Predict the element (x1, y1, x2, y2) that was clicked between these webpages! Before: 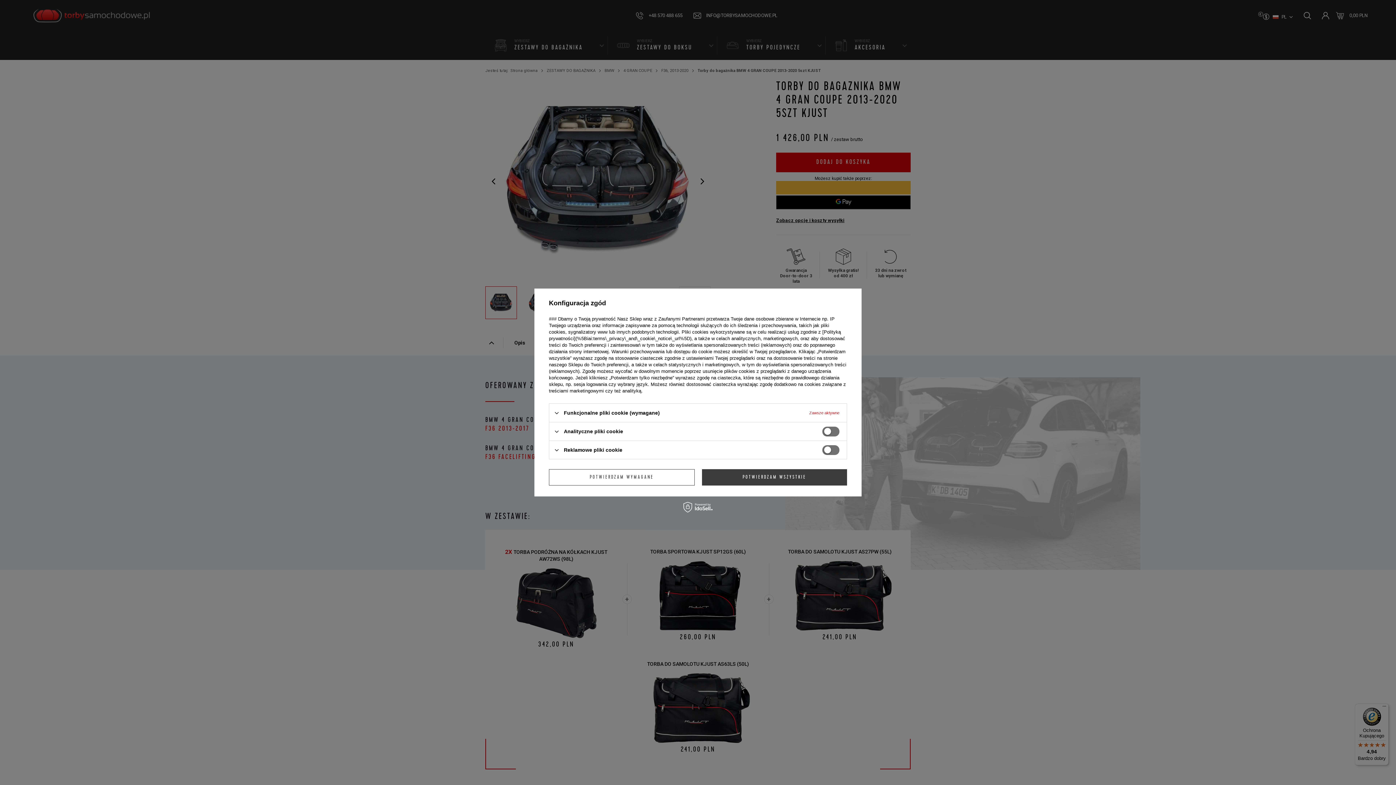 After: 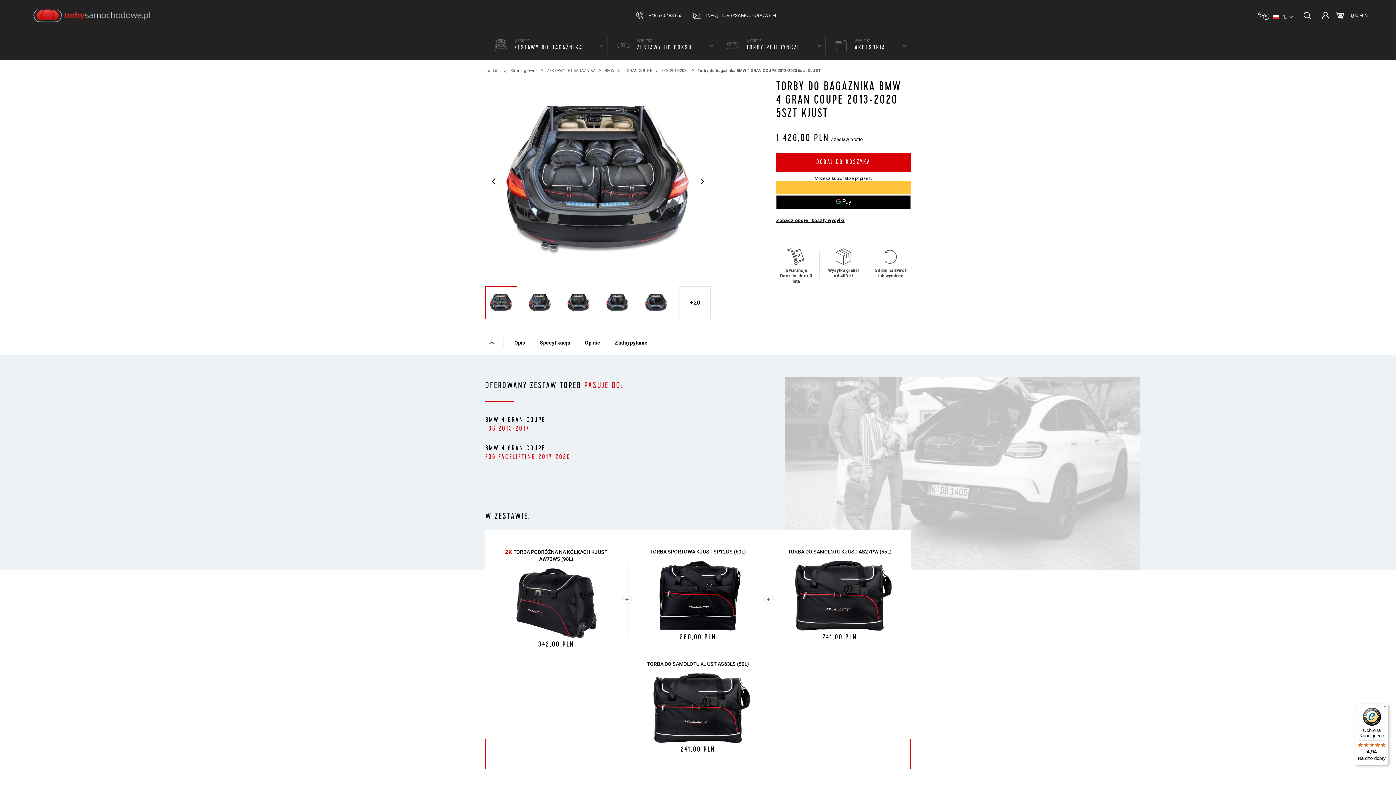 Action: bbox: (549, 469, 694, 485) label: POTWIERDZAM WYMAGANE